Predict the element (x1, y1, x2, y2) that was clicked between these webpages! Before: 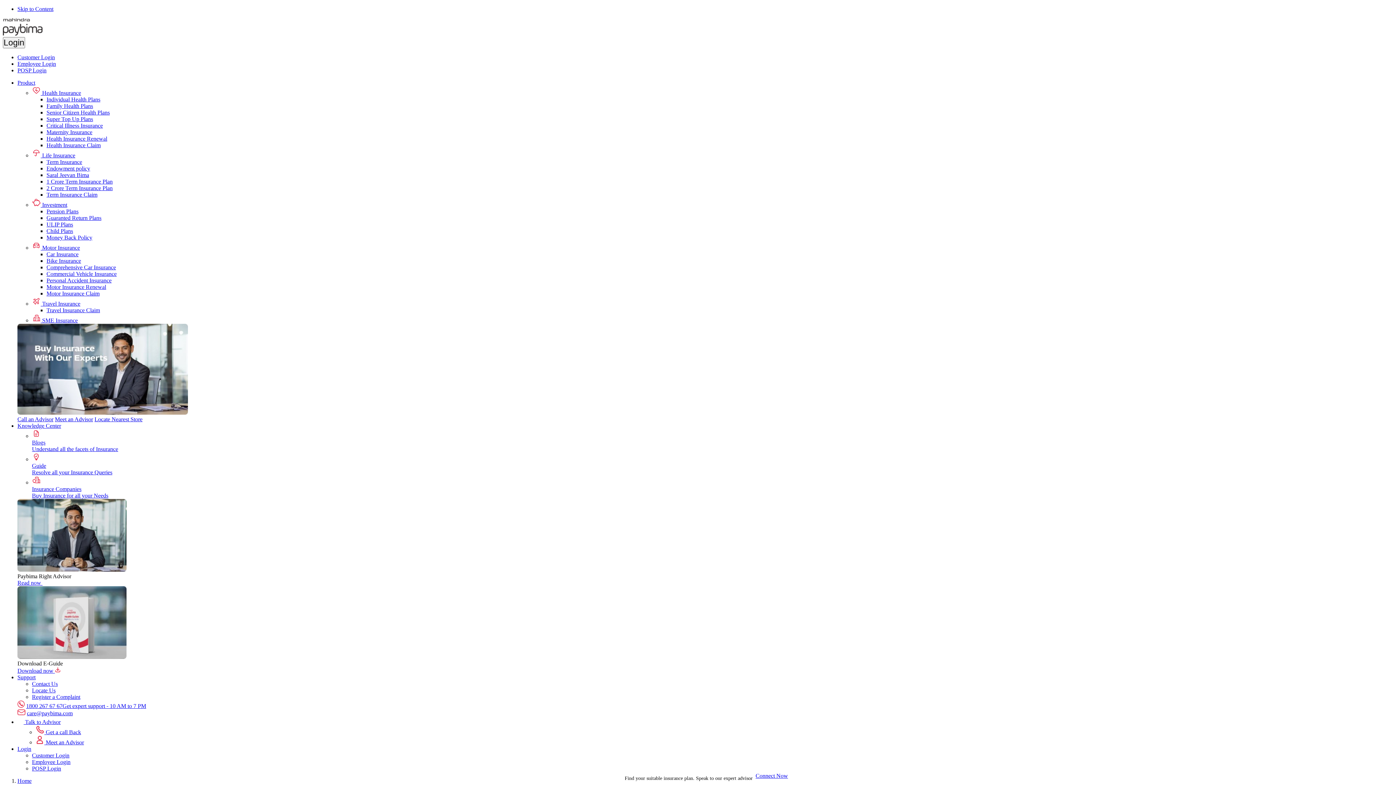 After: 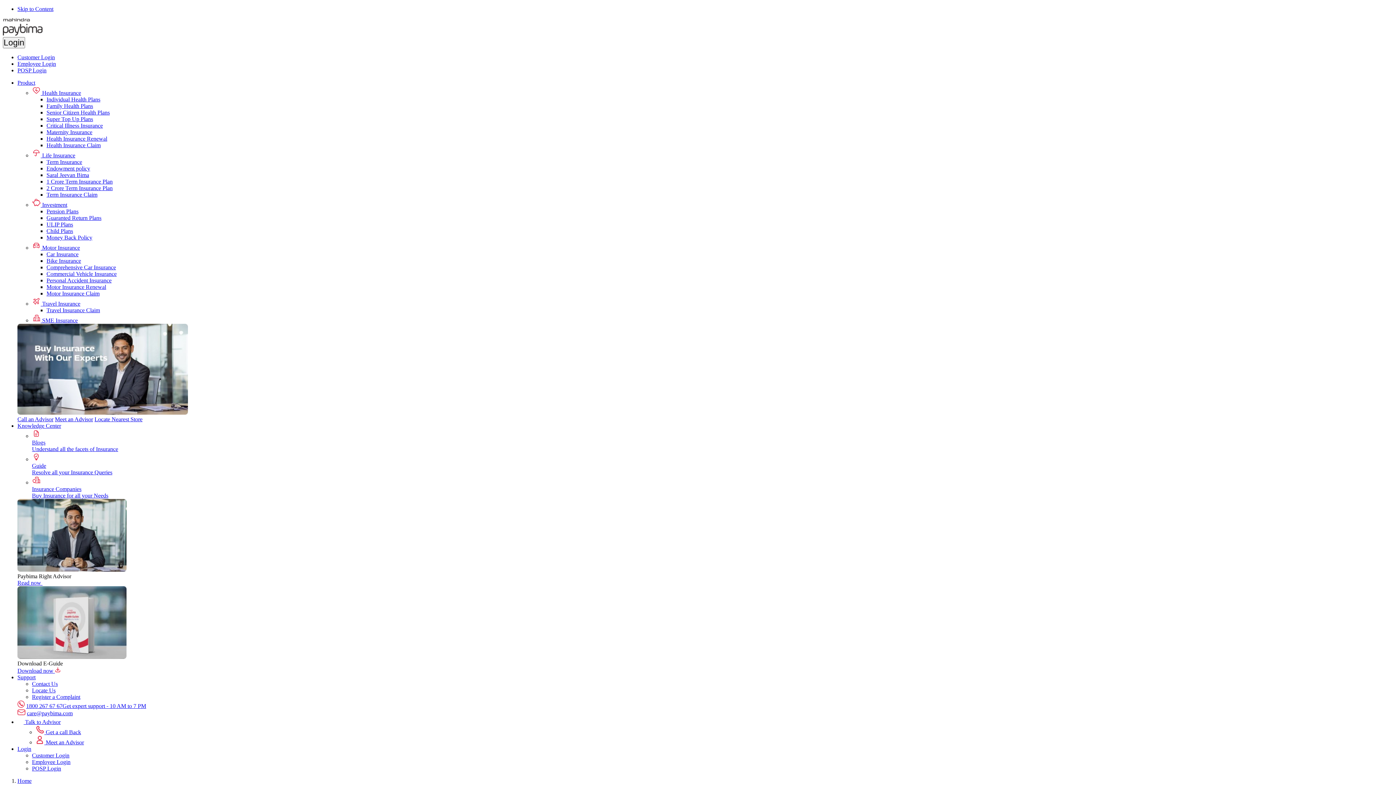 Action: label: Motor Insurance Claim bbox: (46, 290, 99, 296)